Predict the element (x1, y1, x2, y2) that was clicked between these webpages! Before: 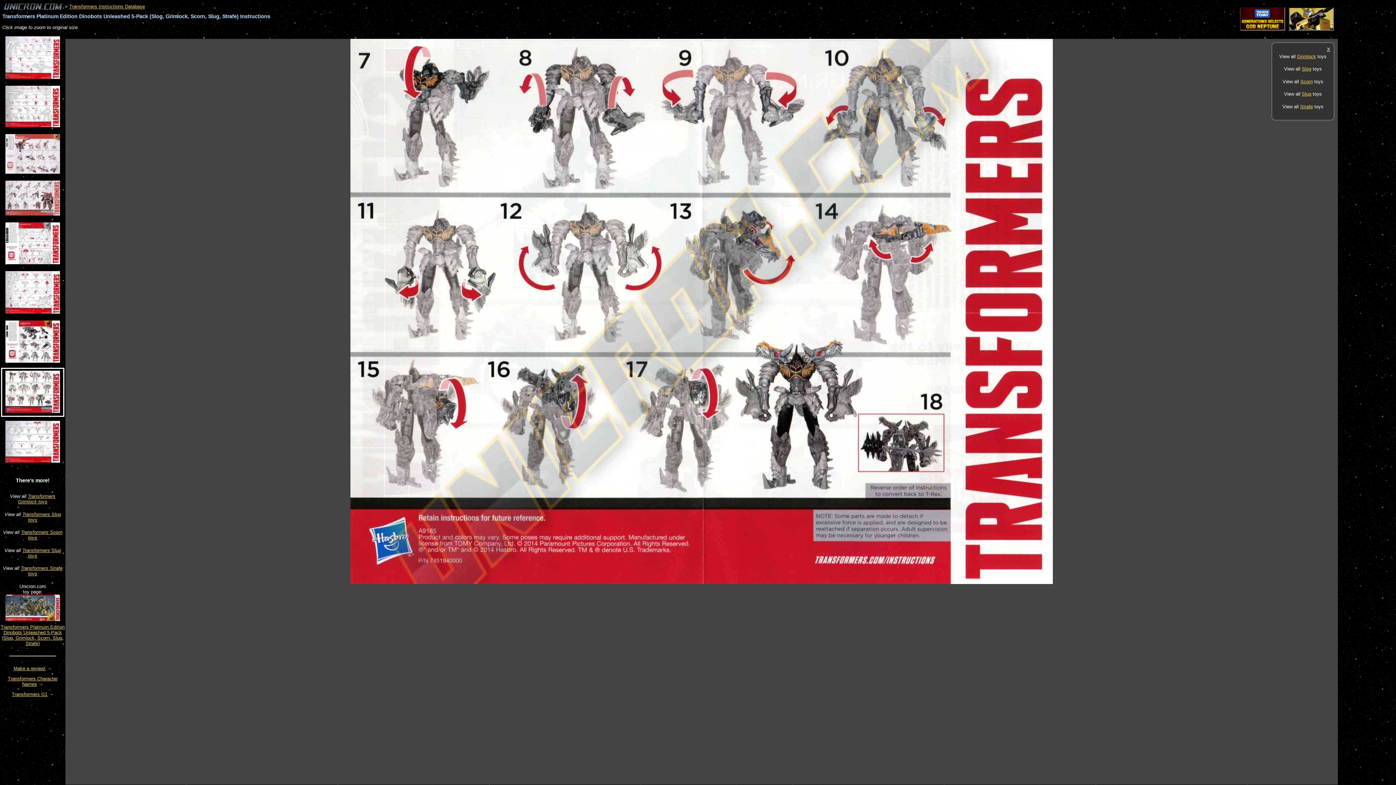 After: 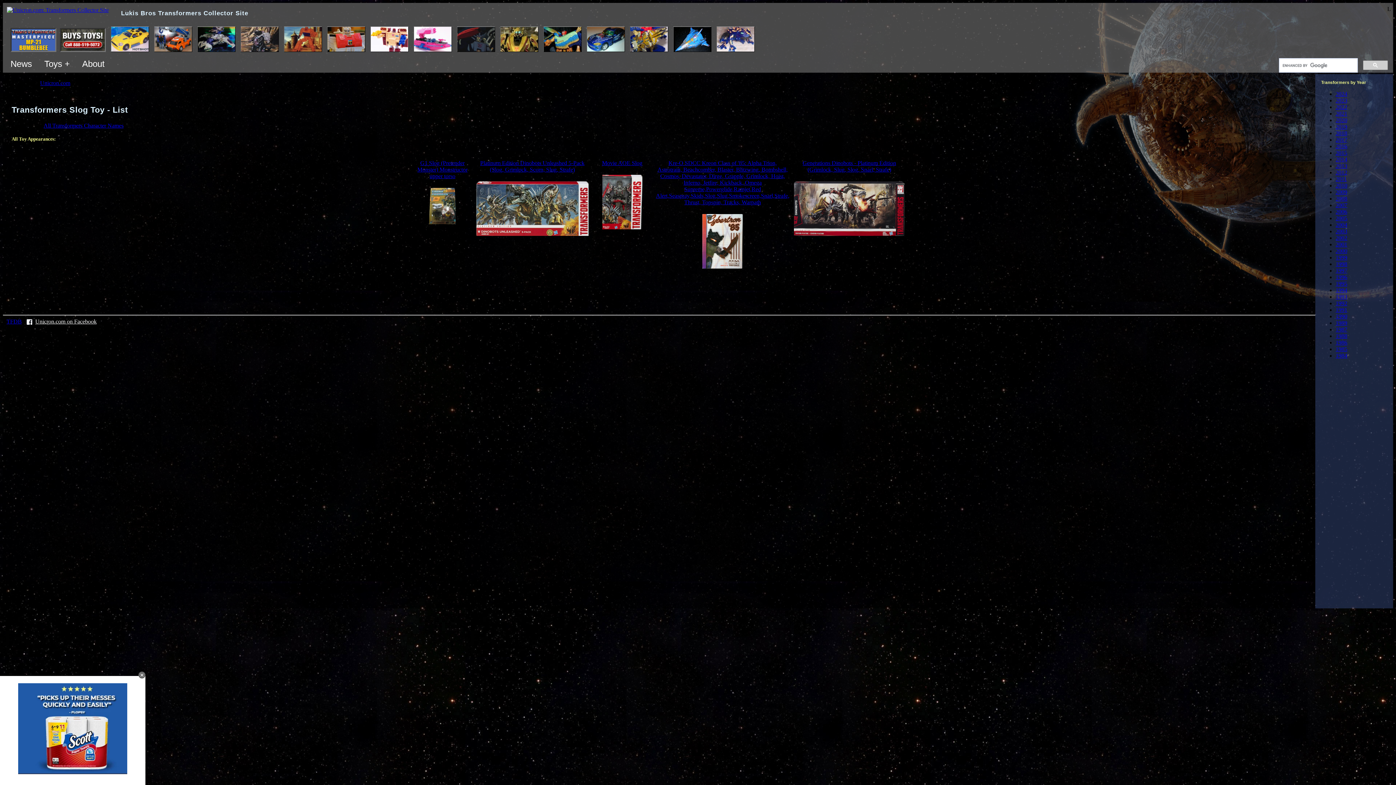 Action: bbox: (1302, 66, 1311, 71) label: Slog